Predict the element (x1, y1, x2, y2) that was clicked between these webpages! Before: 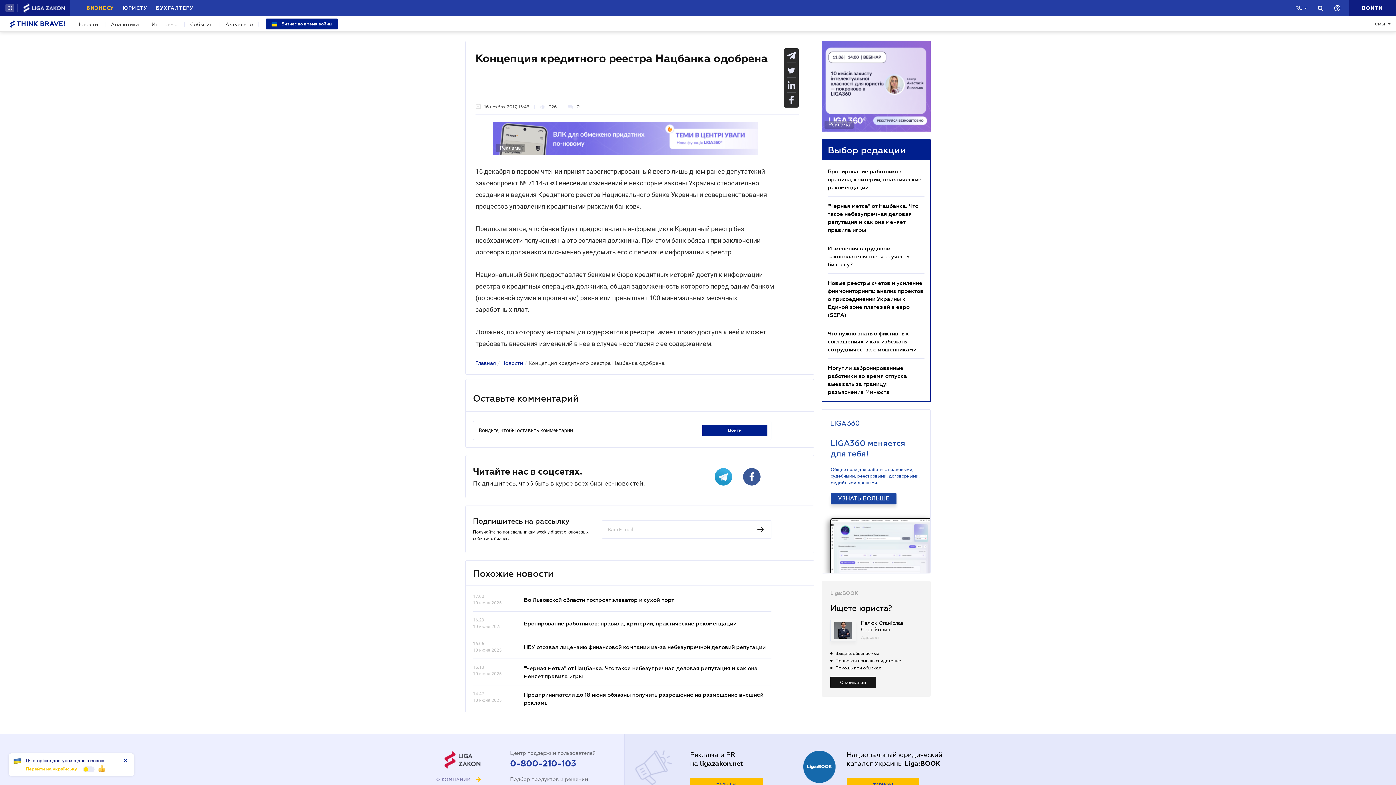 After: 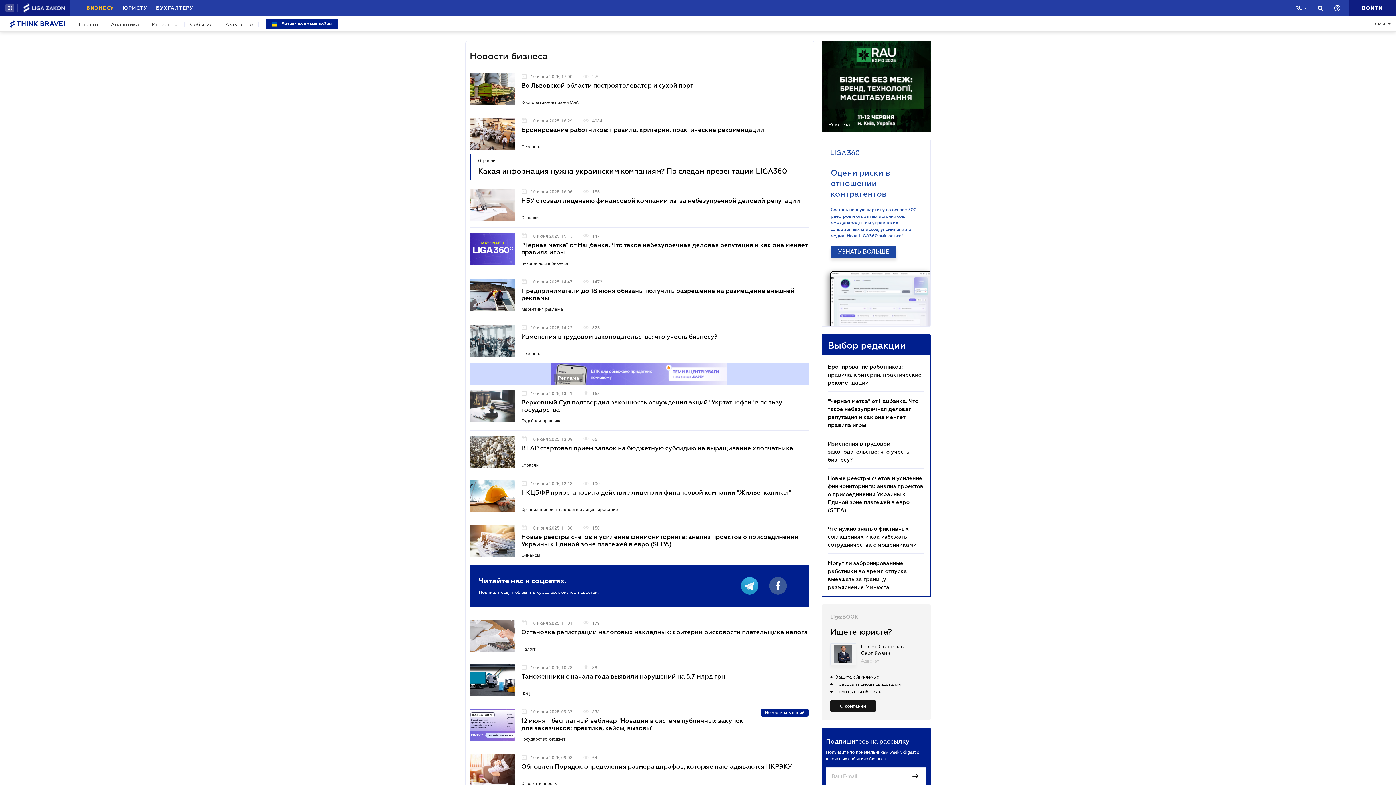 Action: bbox: (501, 360, 523, 365) label: Новости